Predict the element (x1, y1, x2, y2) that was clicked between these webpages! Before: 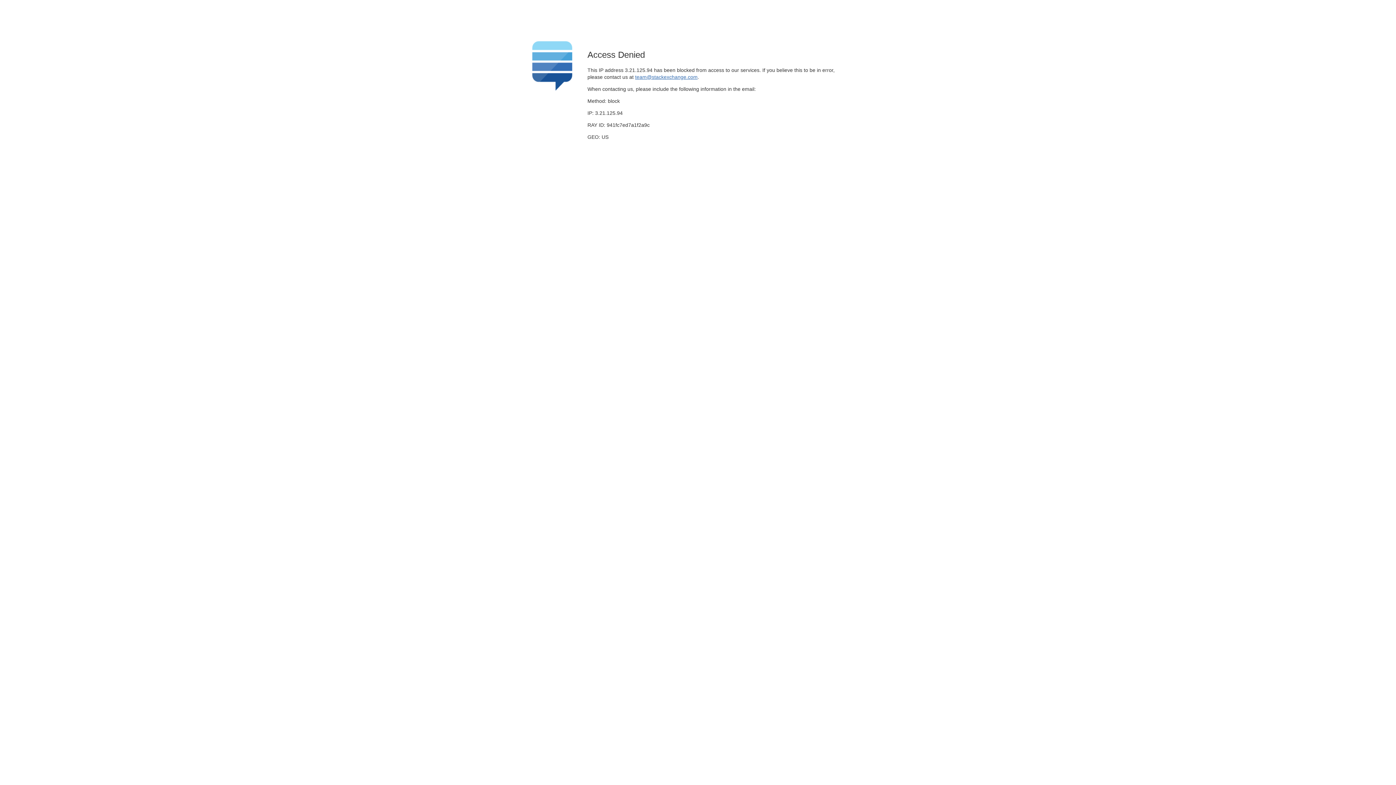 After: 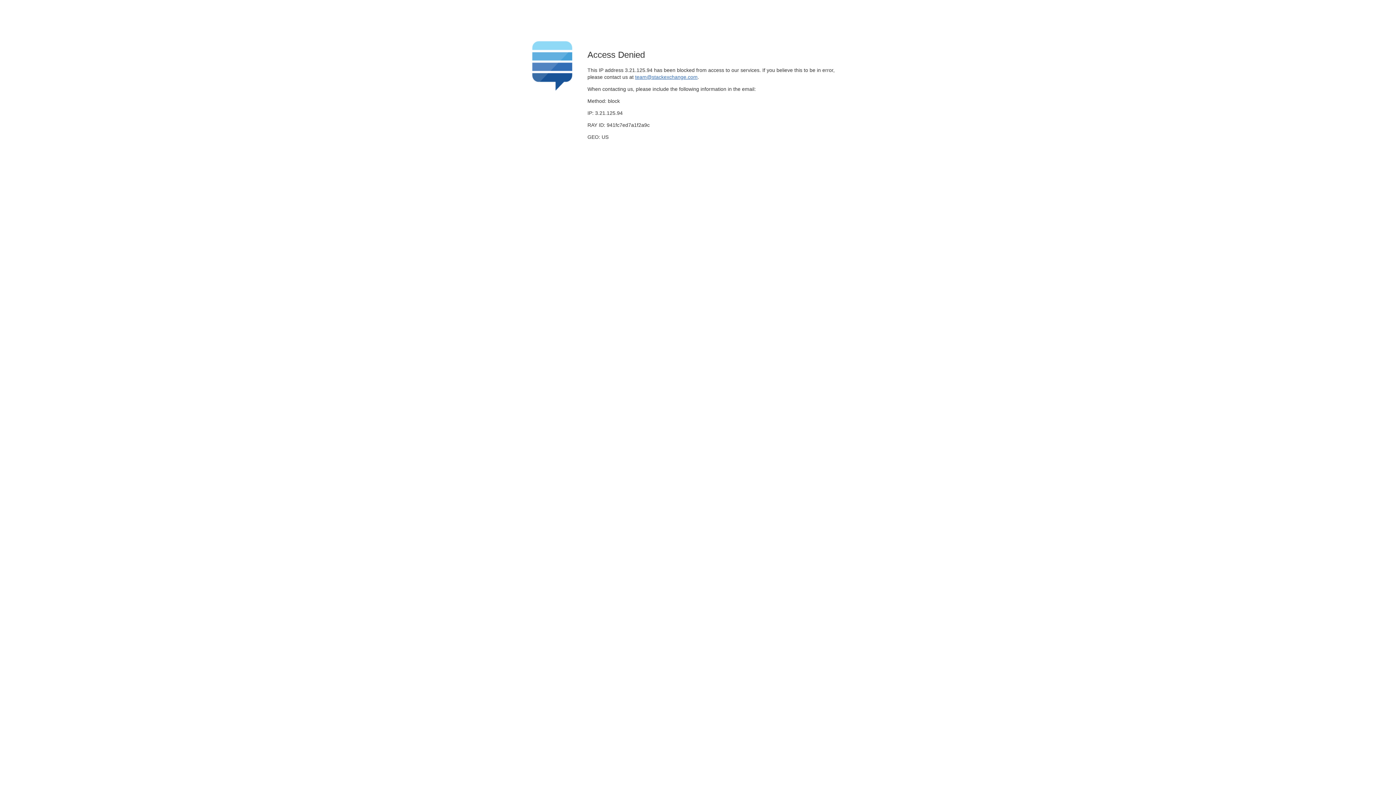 Action: label: team@stackexchange.com bbox: (635, 74, 697, 79)